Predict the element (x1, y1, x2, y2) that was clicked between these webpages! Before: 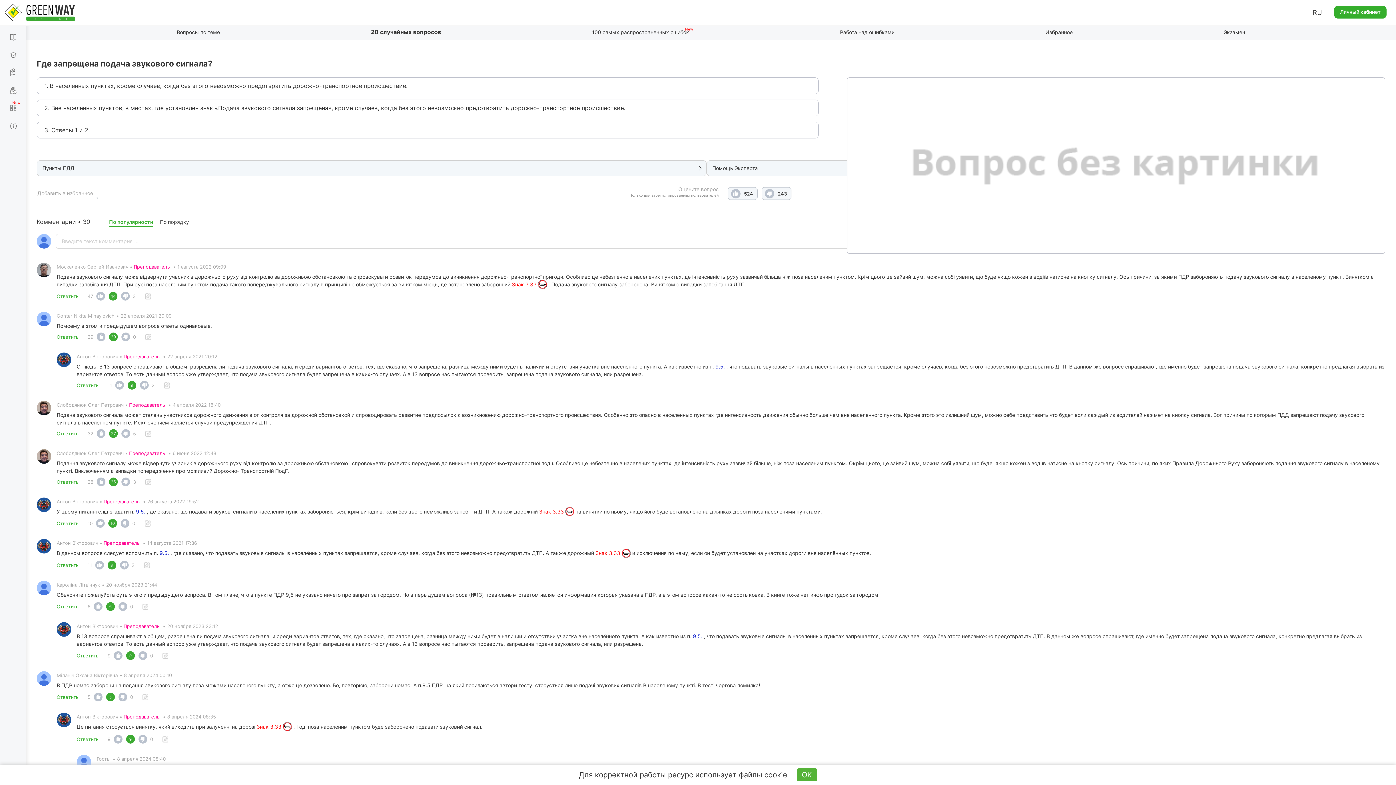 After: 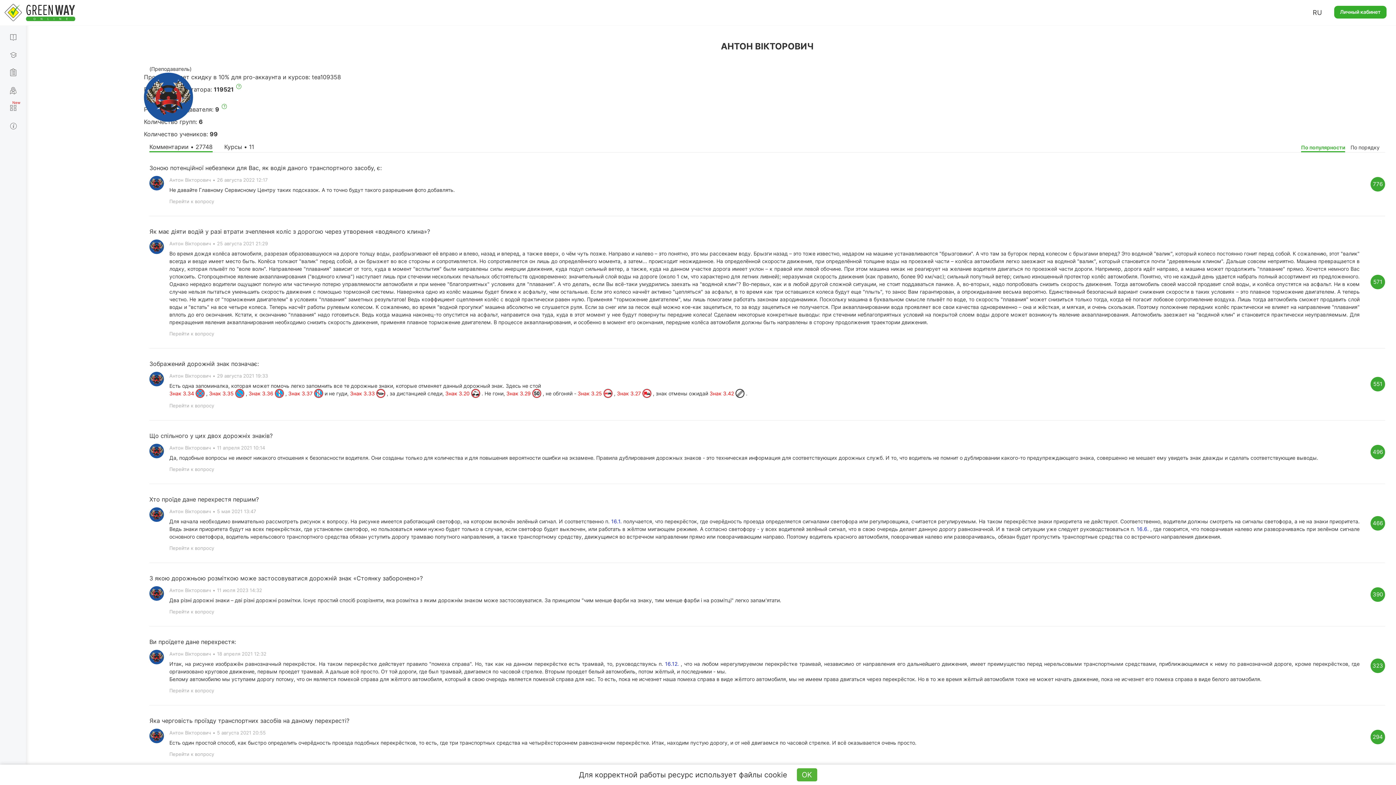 Action: label: Антон Вікторович • Преподаватель  bbox: (56, 498, 141, 504)